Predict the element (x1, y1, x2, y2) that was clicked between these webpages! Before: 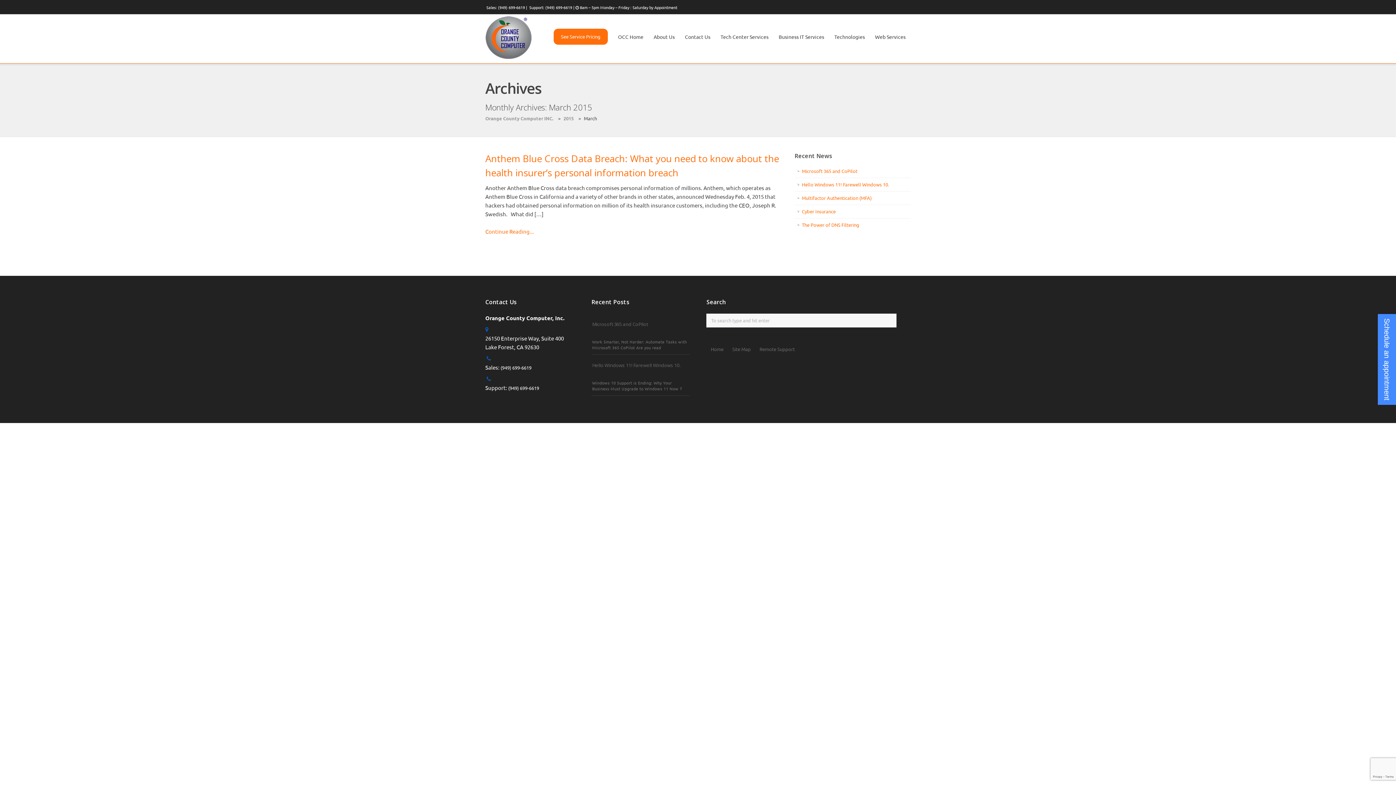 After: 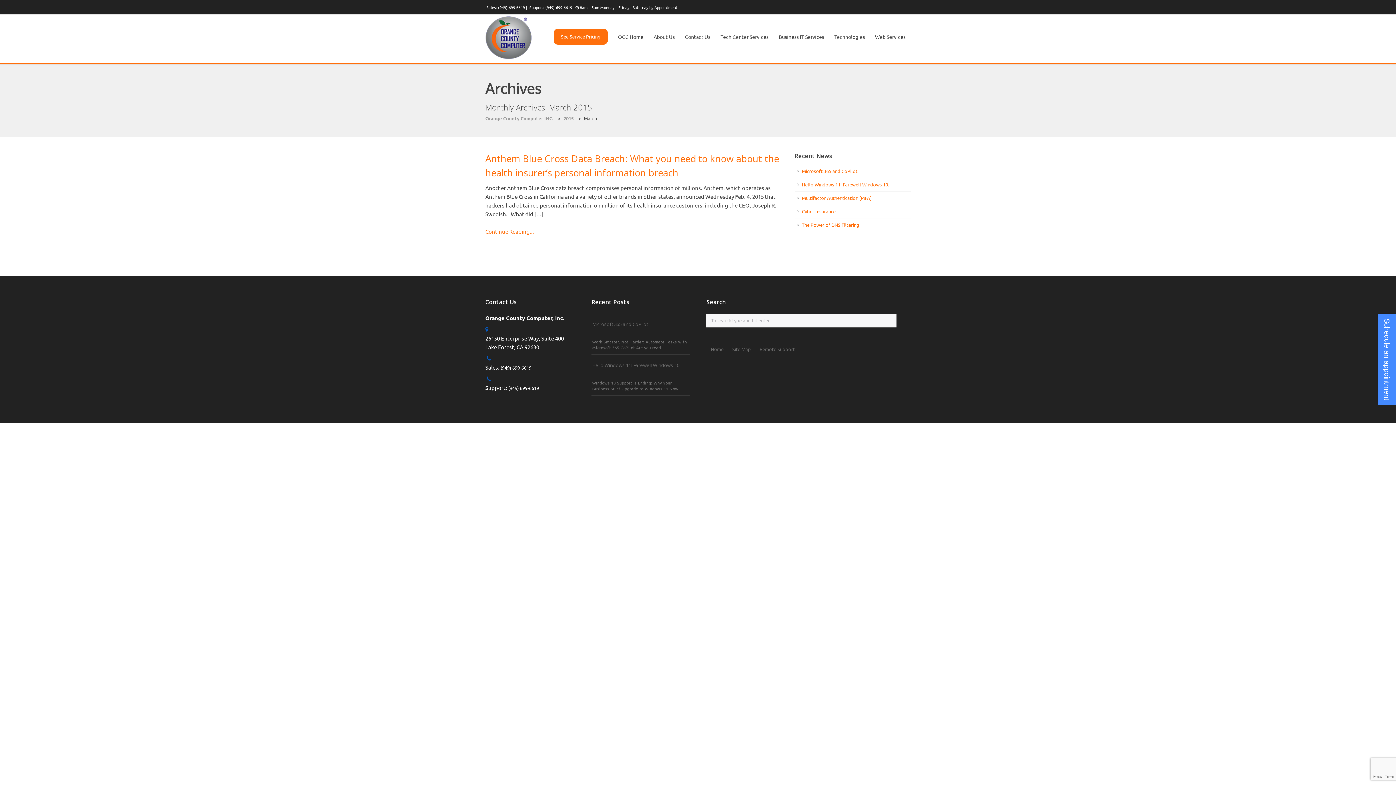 Action: bbox: (508, 385, 539, 391) label: (949) 699-6619